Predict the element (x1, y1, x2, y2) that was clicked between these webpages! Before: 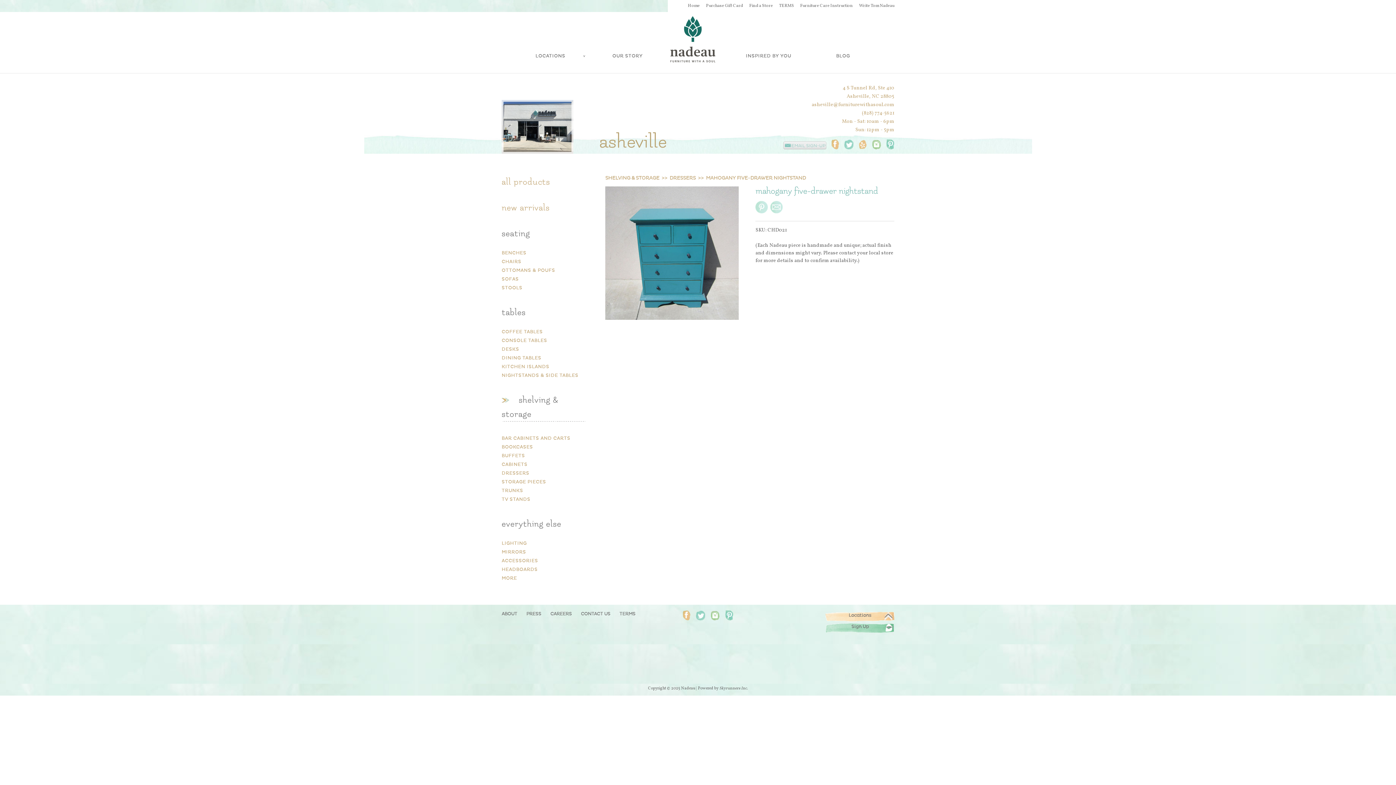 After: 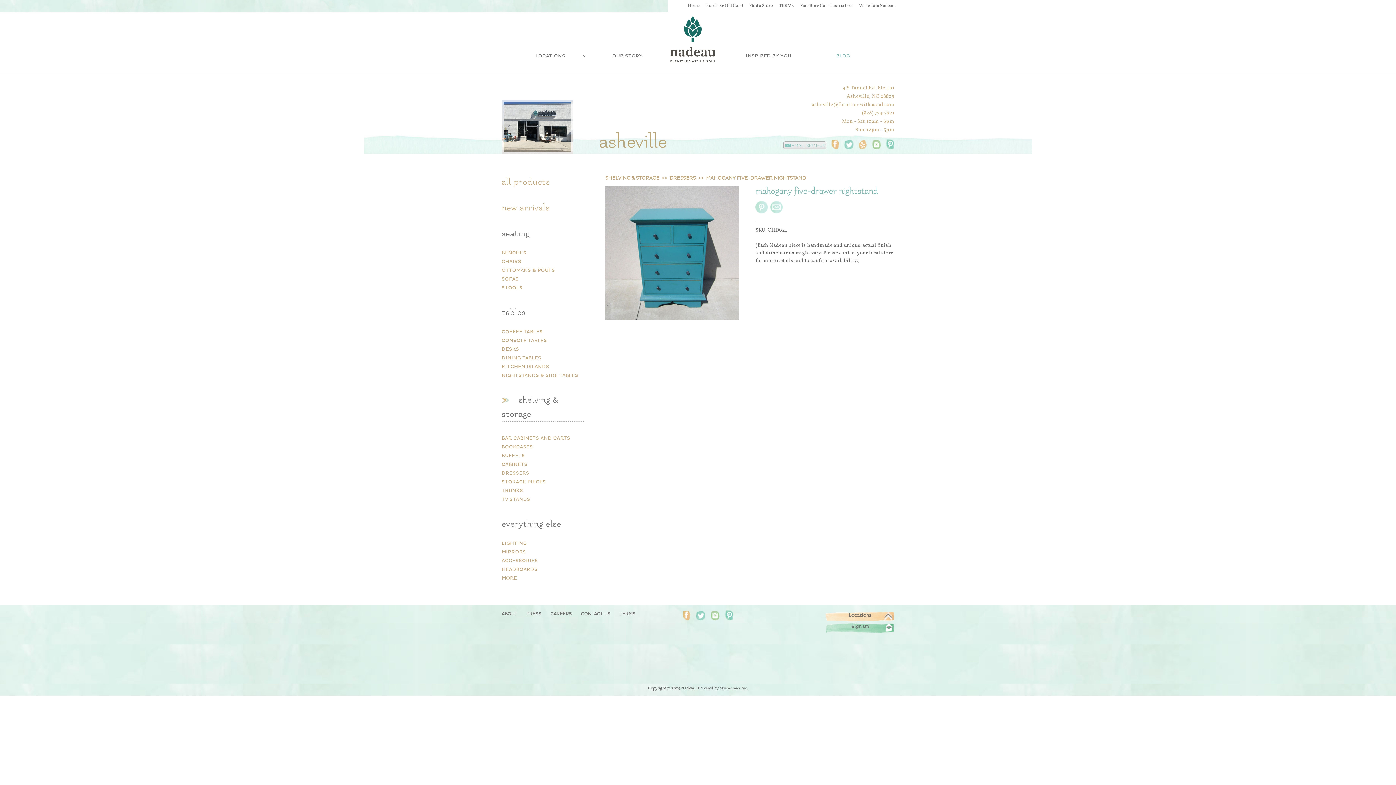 Action: bbox: (810, 52, 876, 65) label: BLOG